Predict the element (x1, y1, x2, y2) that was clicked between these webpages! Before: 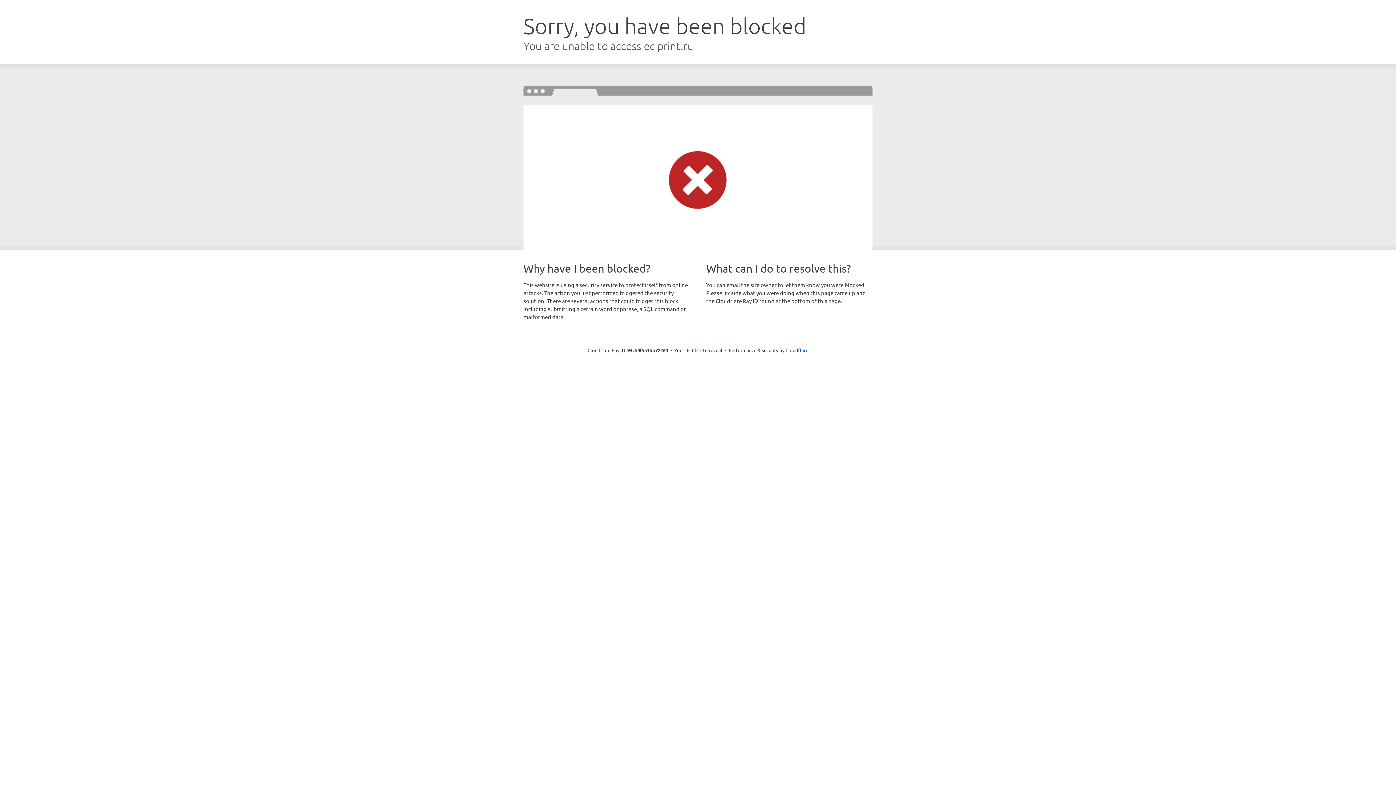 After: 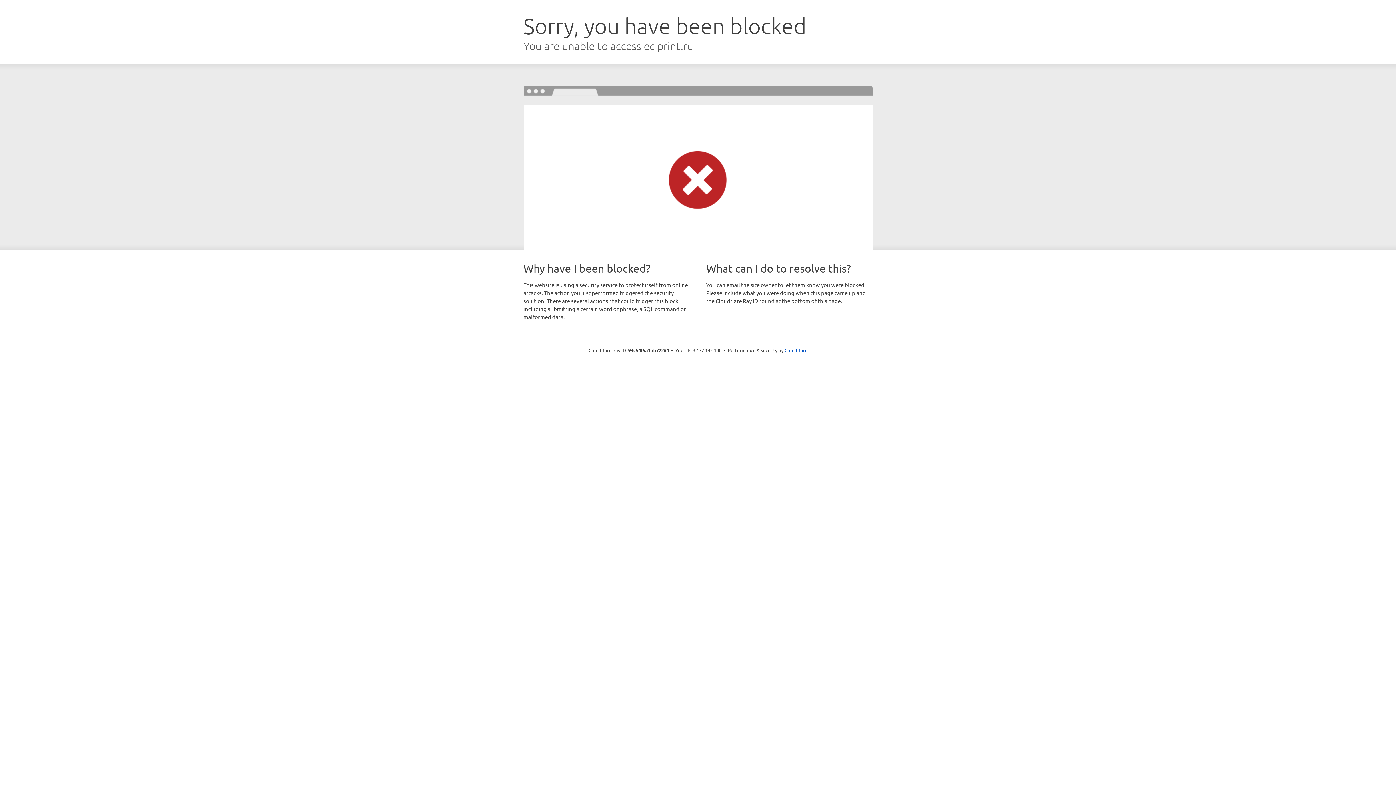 Action: bbox: (692, 346, 722, 353) label: Click to reveal